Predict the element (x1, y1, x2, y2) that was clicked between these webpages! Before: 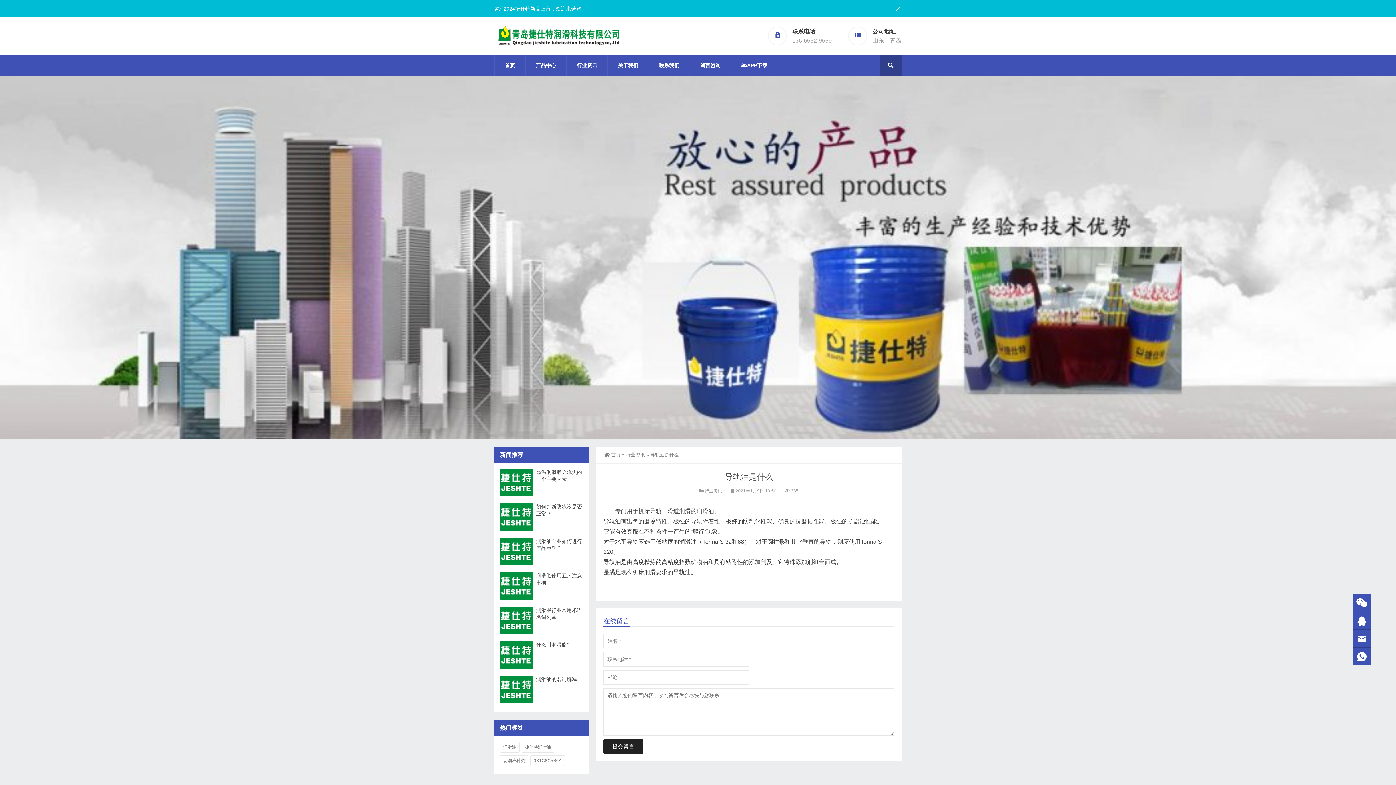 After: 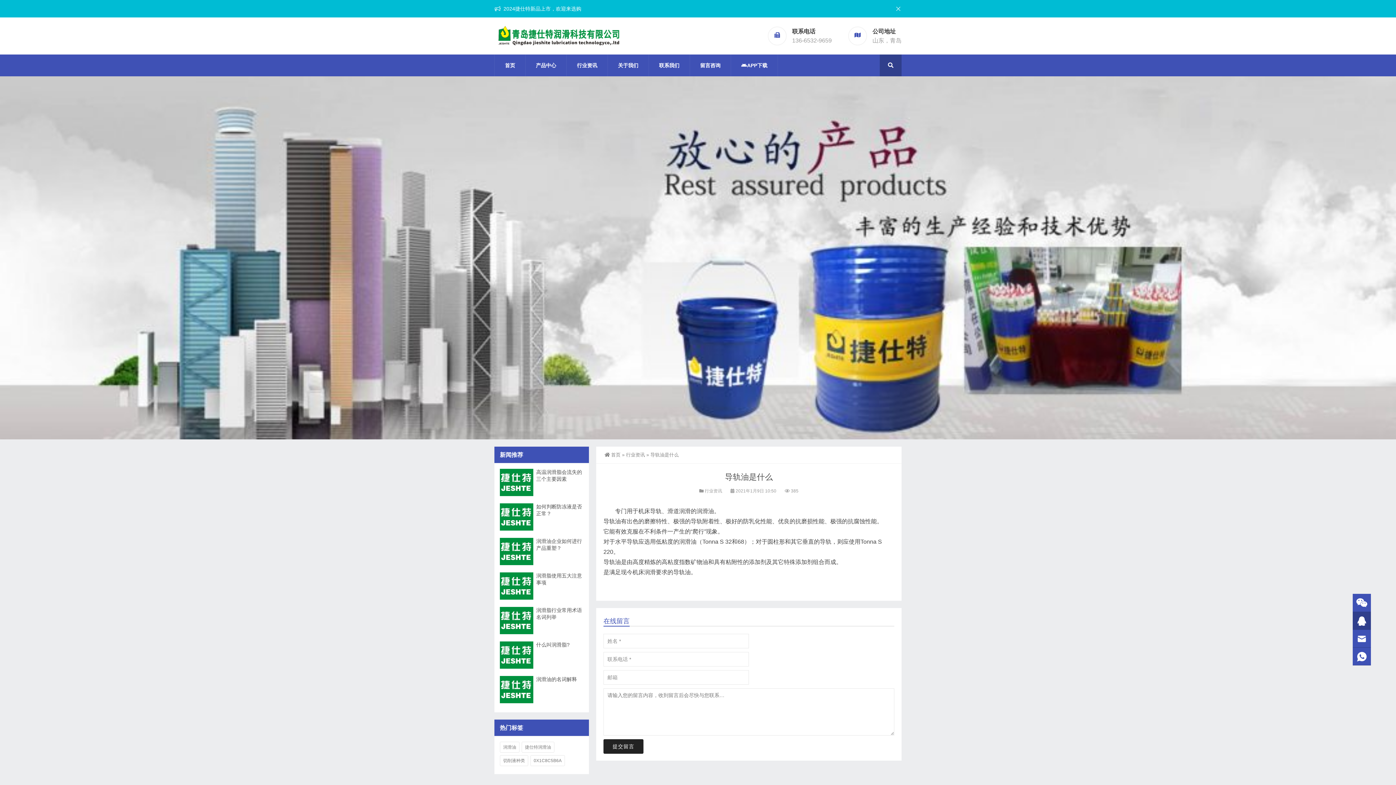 Action: bbox: (1353, 612, 1371, 630)